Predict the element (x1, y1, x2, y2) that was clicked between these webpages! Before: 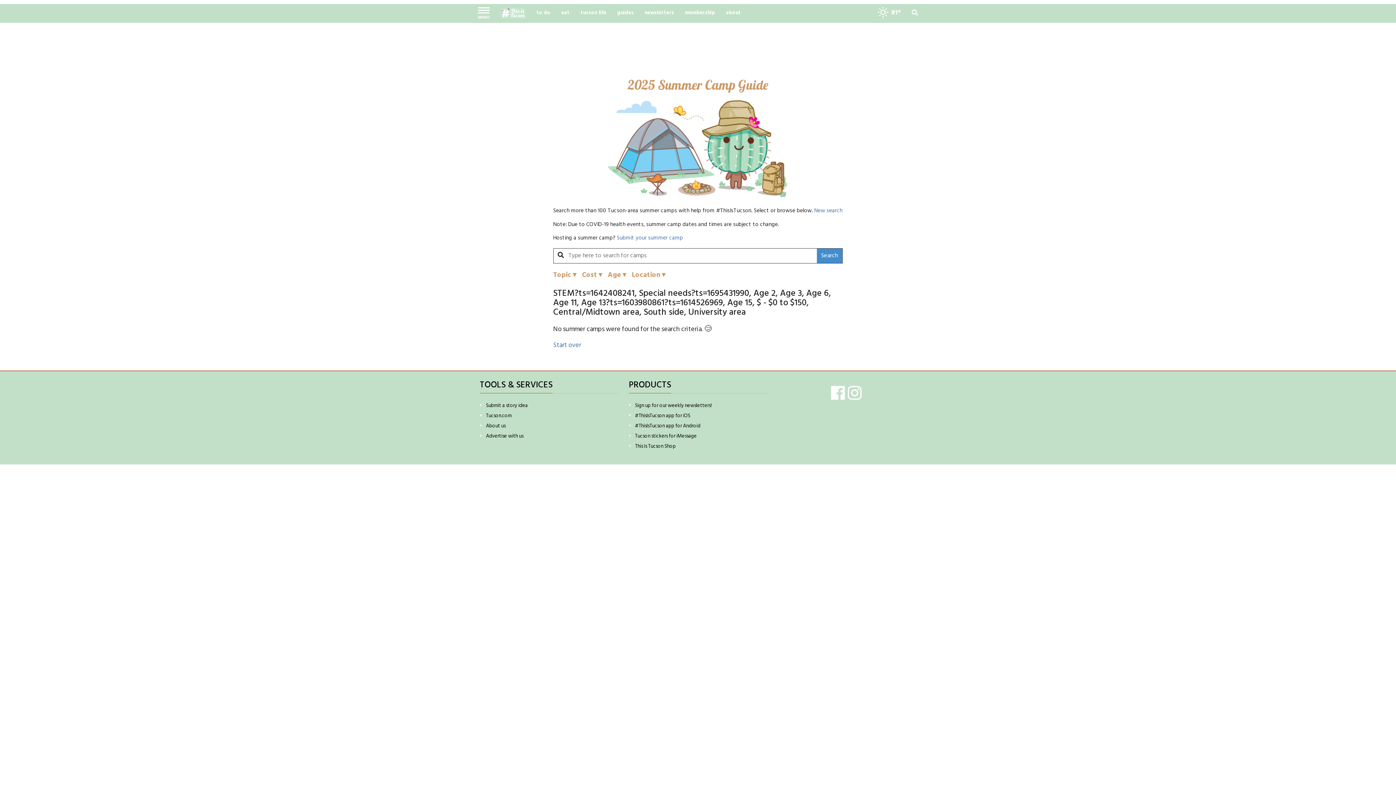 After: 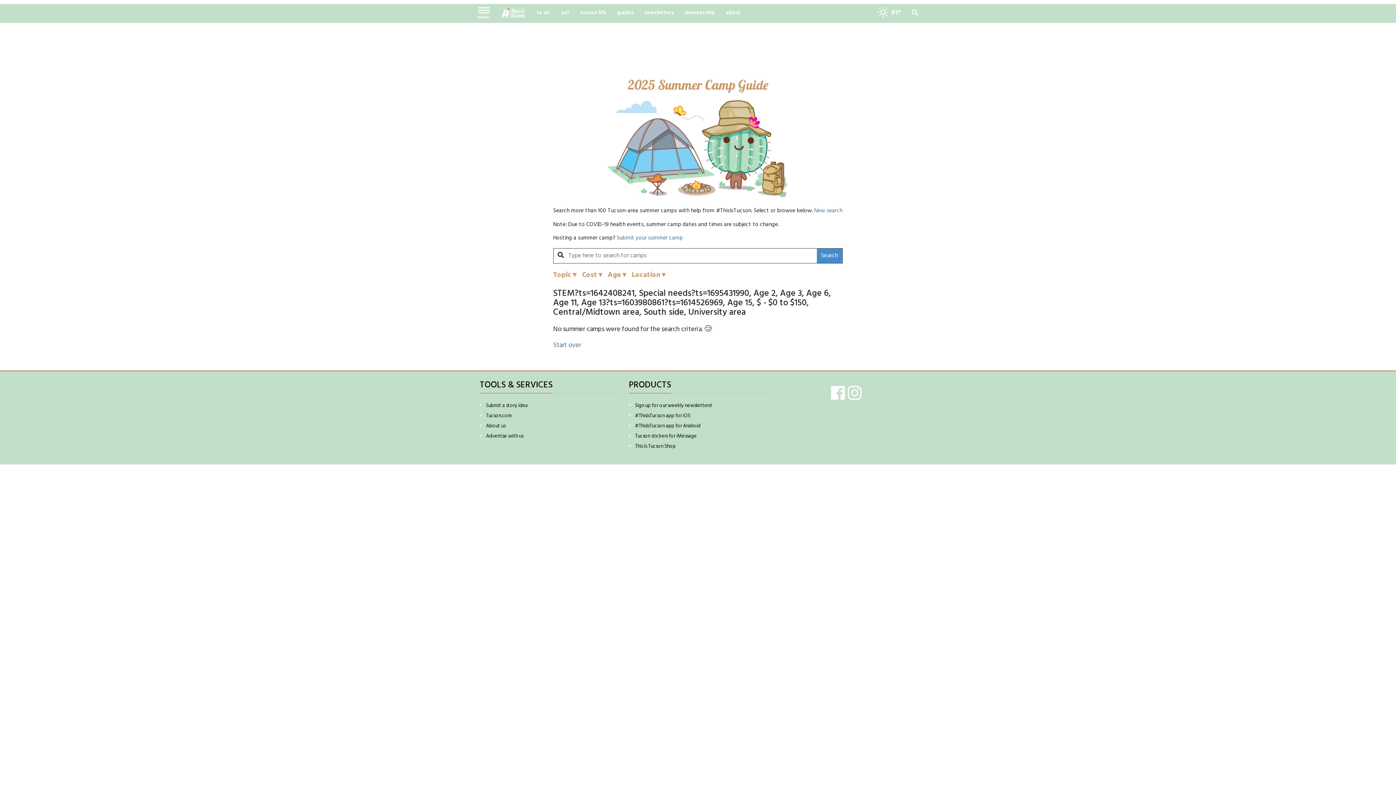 Action: bbox: (816, 248, 842, 263) label: Search